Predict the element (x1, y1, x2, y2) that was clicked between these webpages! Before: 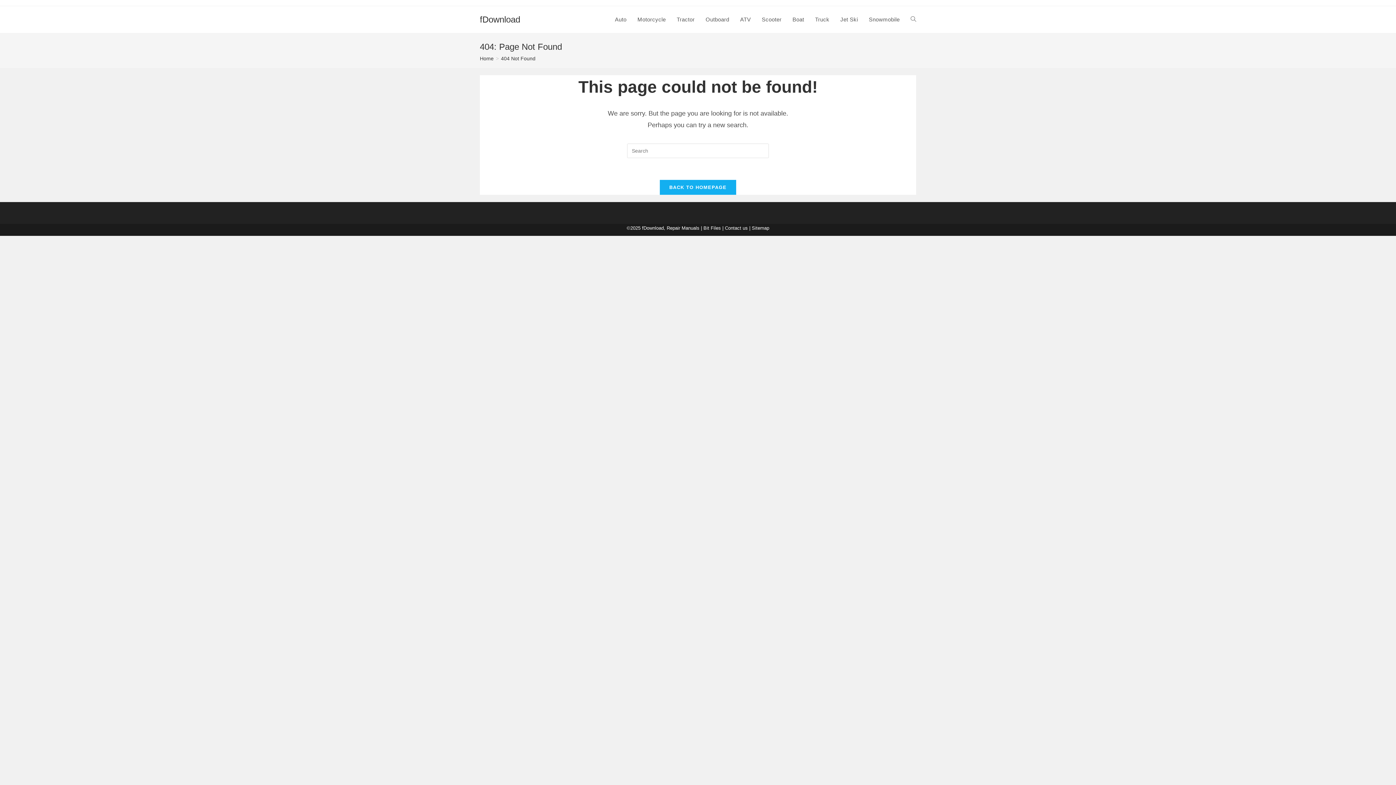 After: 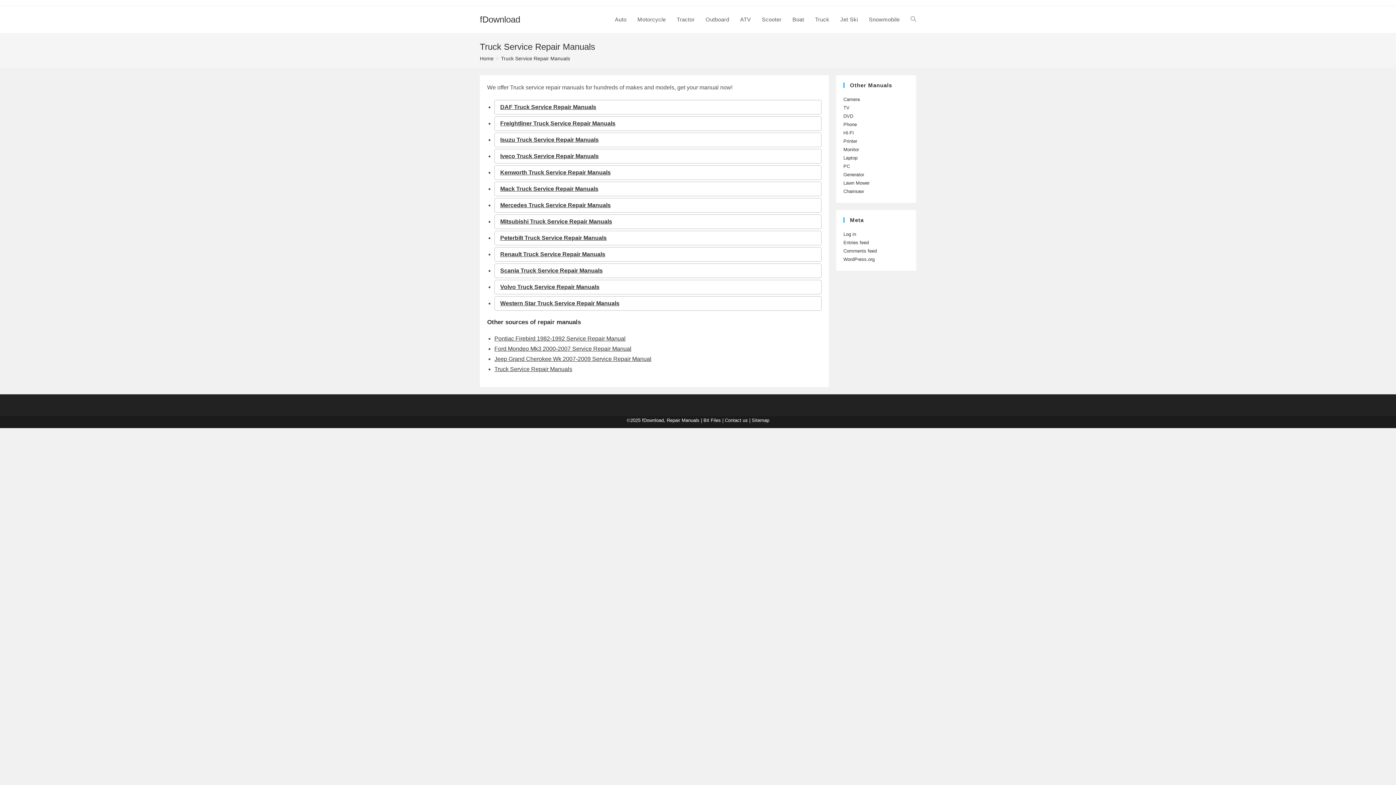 Action: bbox: (809, 6, 835, 33) label: Truck